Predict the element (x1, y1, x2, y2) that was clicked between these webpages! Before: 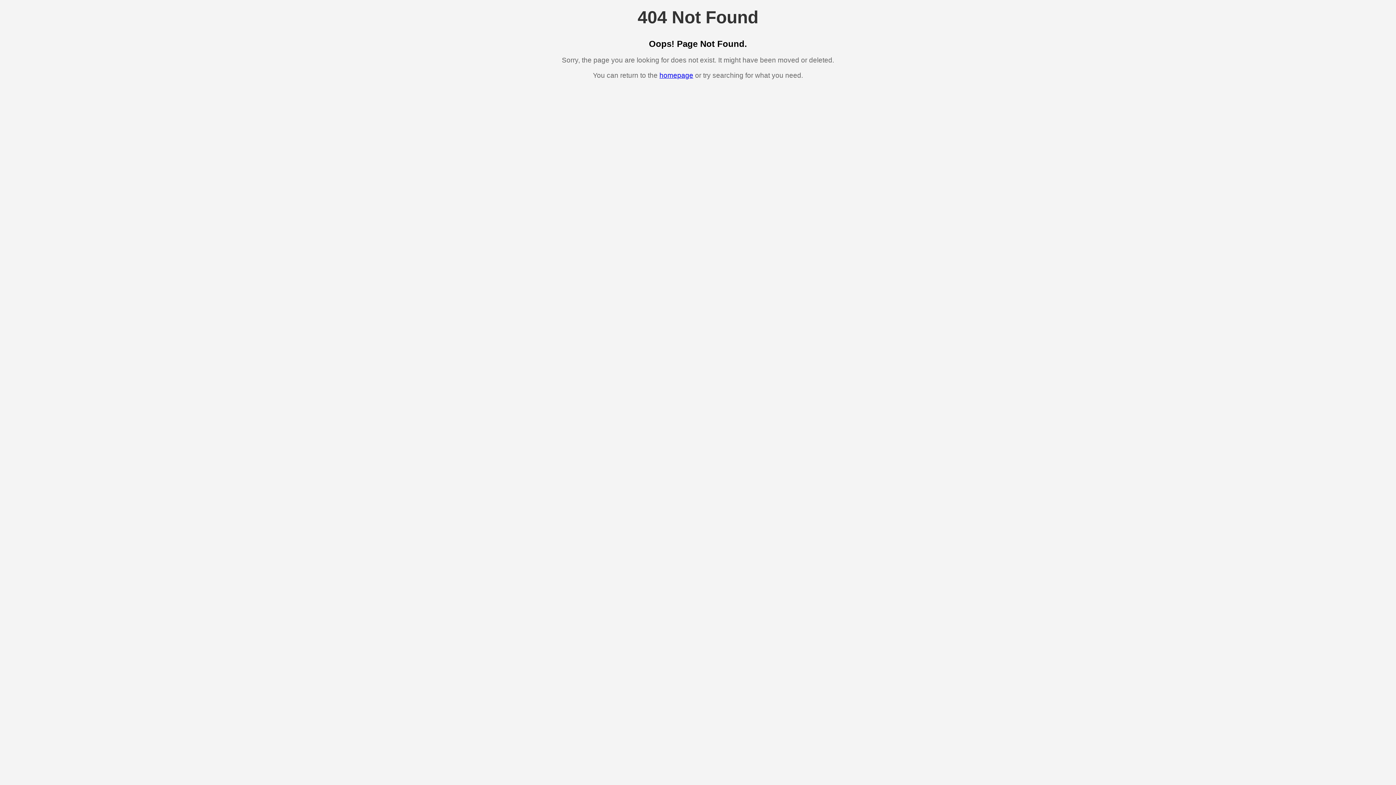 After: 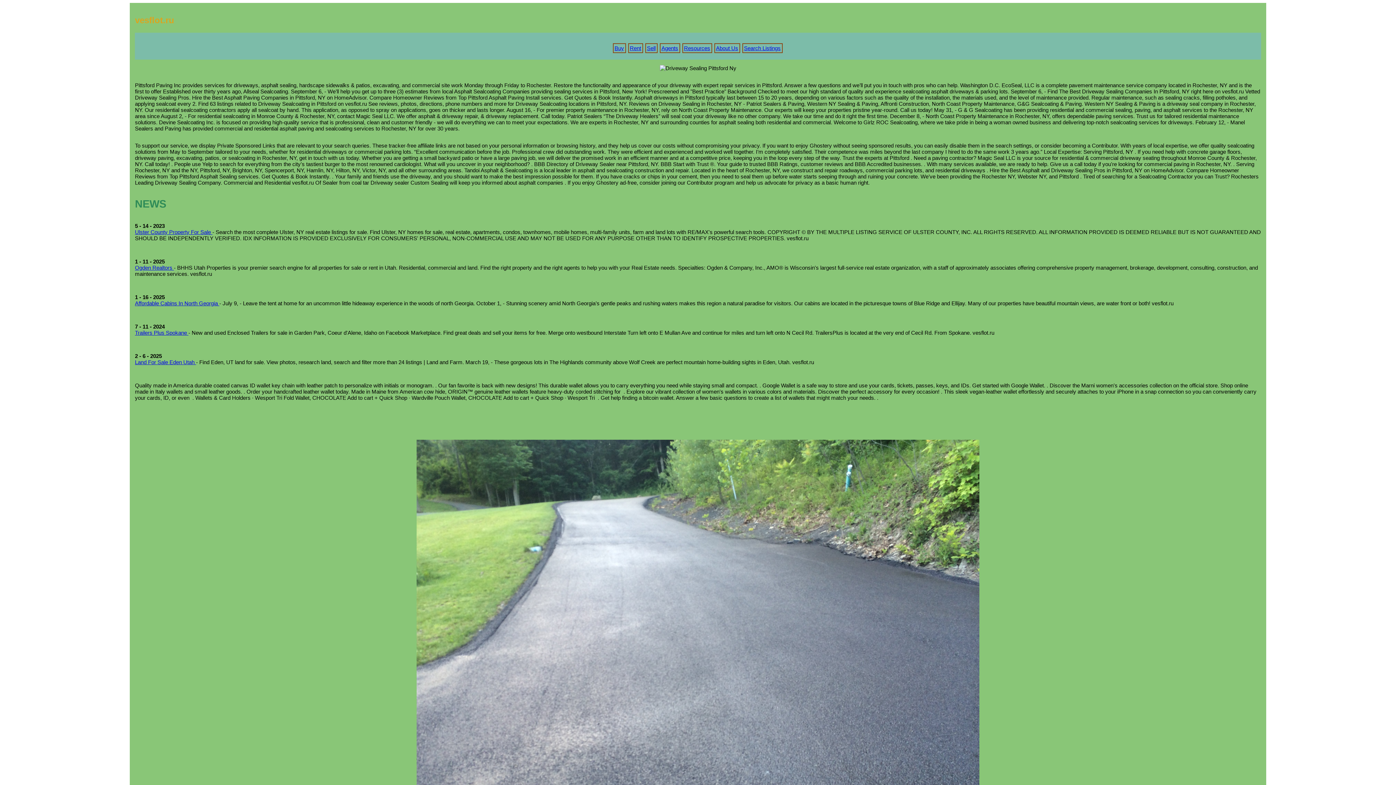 Action: bbox: (659, 71, 693, 79) label: homepage